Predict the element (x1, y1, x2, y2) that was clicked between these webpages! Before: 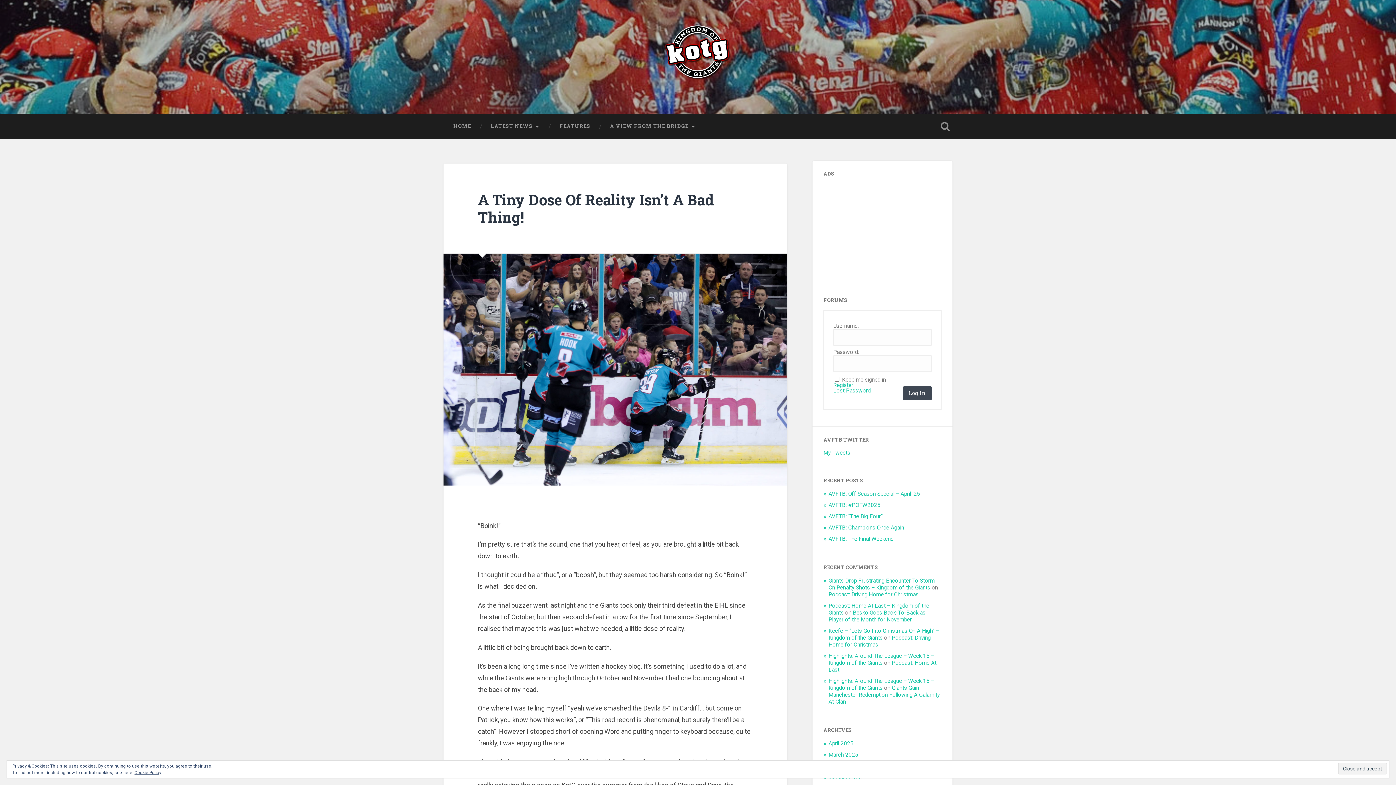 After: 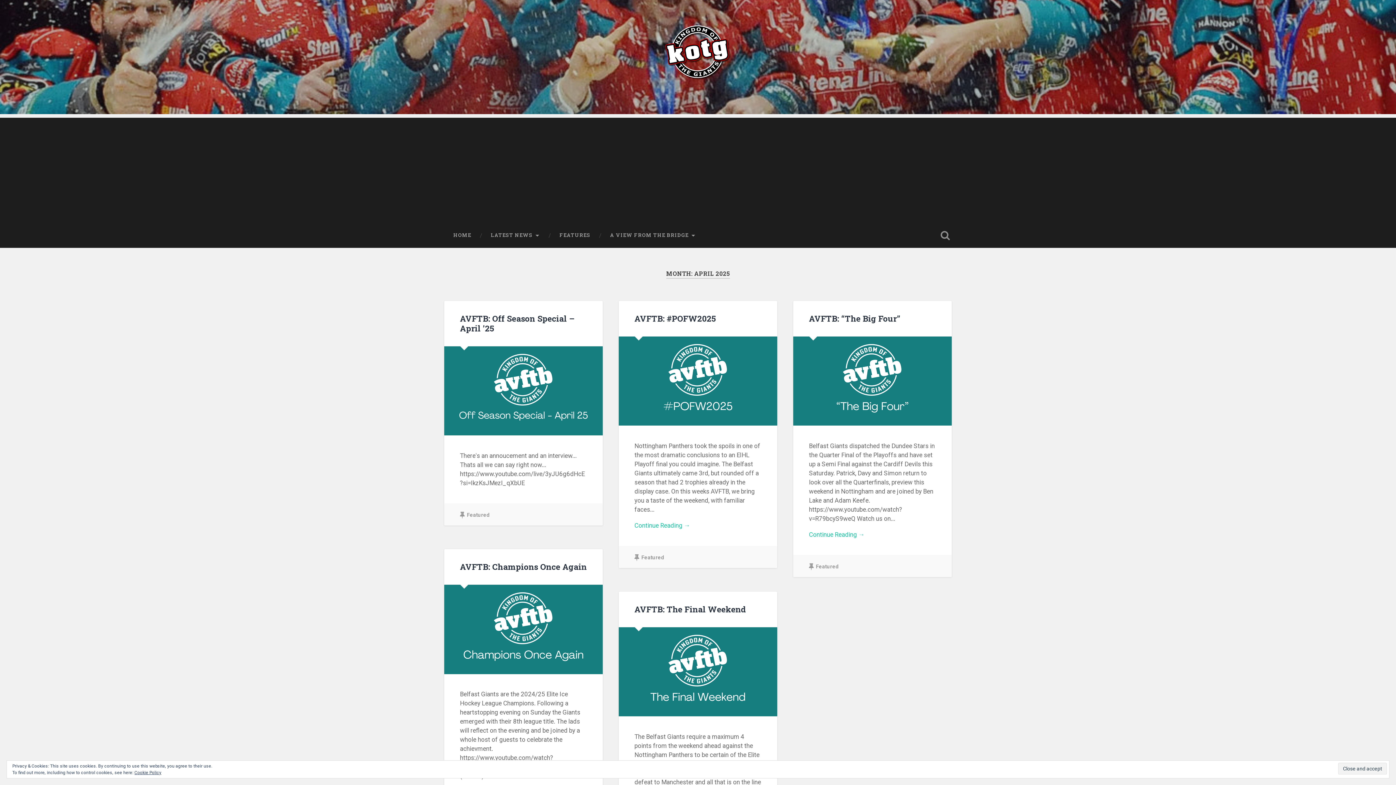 Action: bbox: (828, 740, 853, 747) label: April 2025